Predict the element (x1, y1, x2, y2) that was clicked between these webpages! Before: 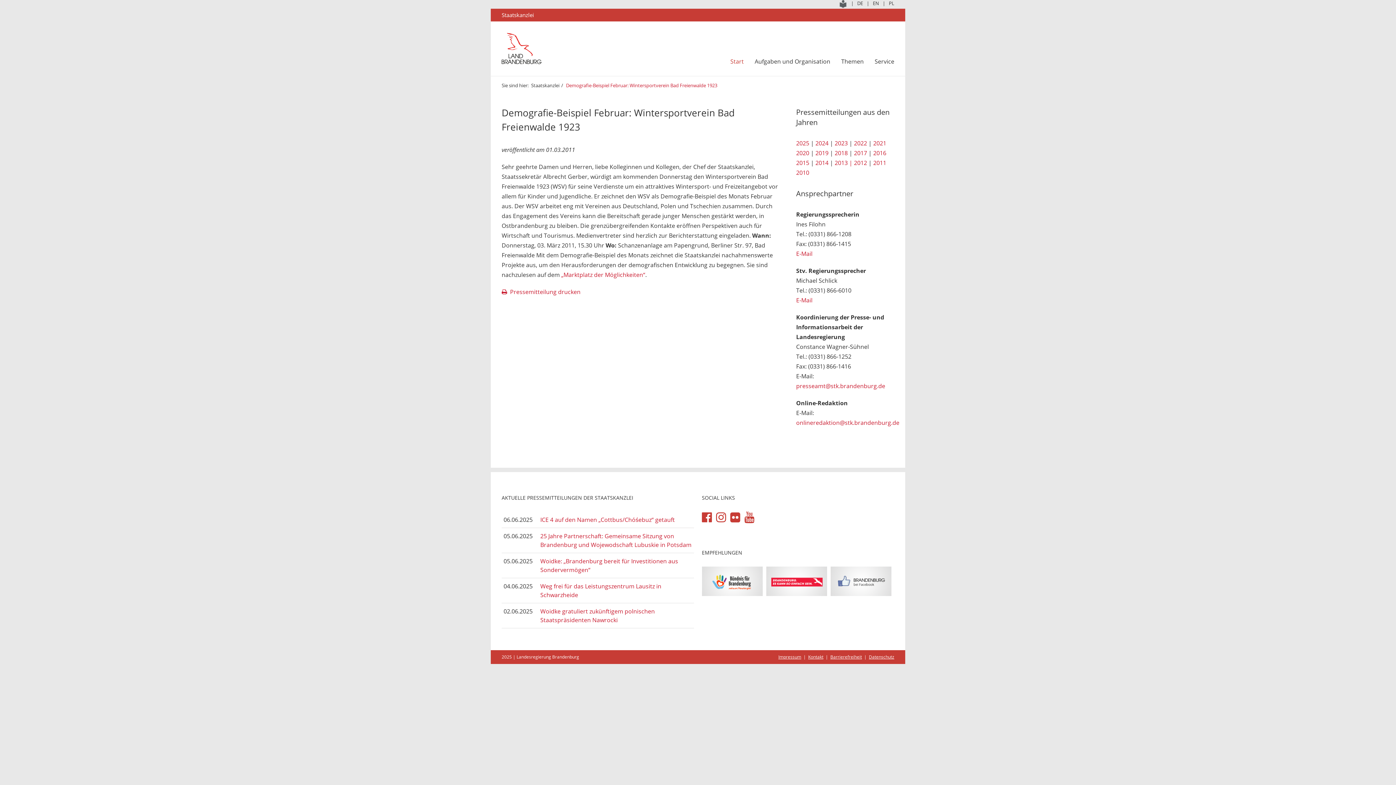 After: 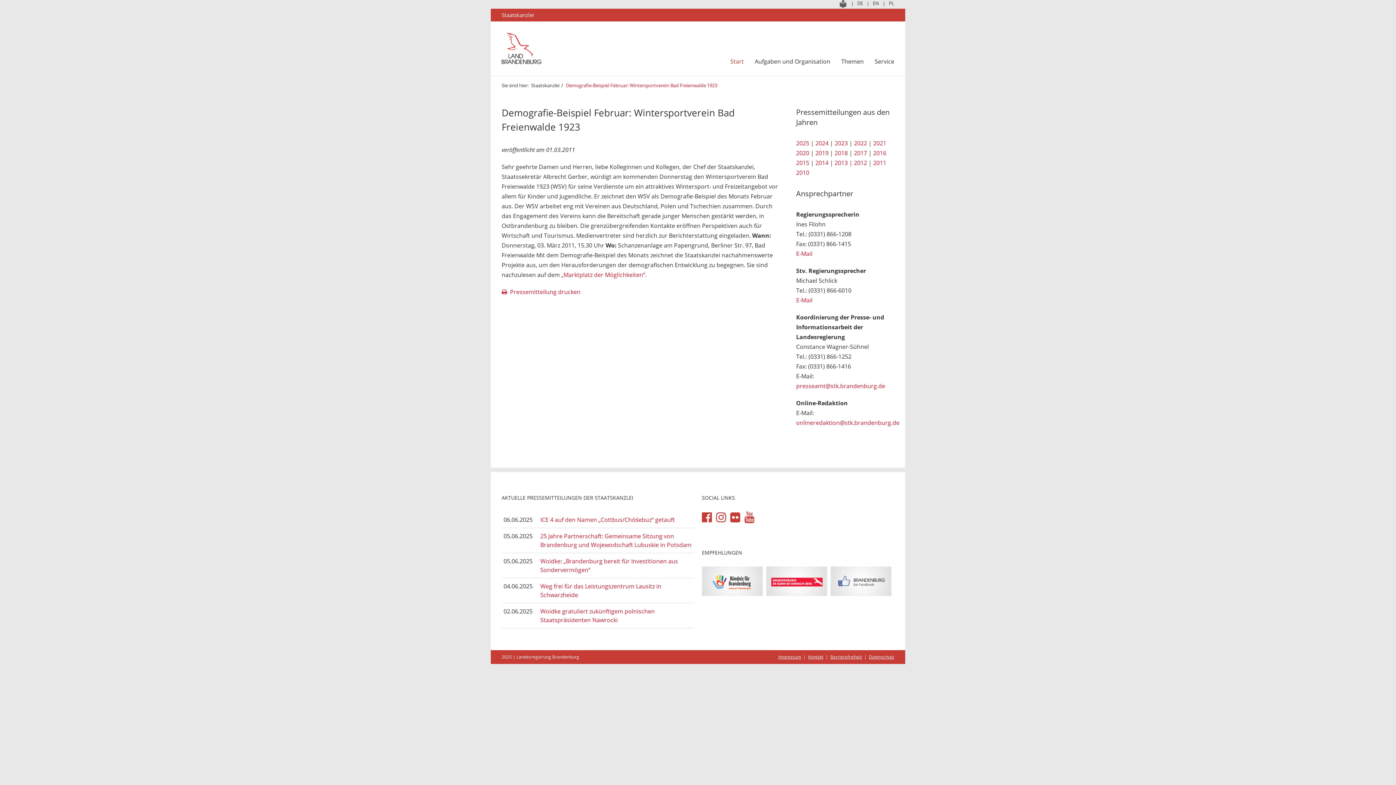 Action: bbox: (566, 82, 721, 88) label: Demografie-Beispiel Februar: Wintersportverein Bad Freienwalde 1923